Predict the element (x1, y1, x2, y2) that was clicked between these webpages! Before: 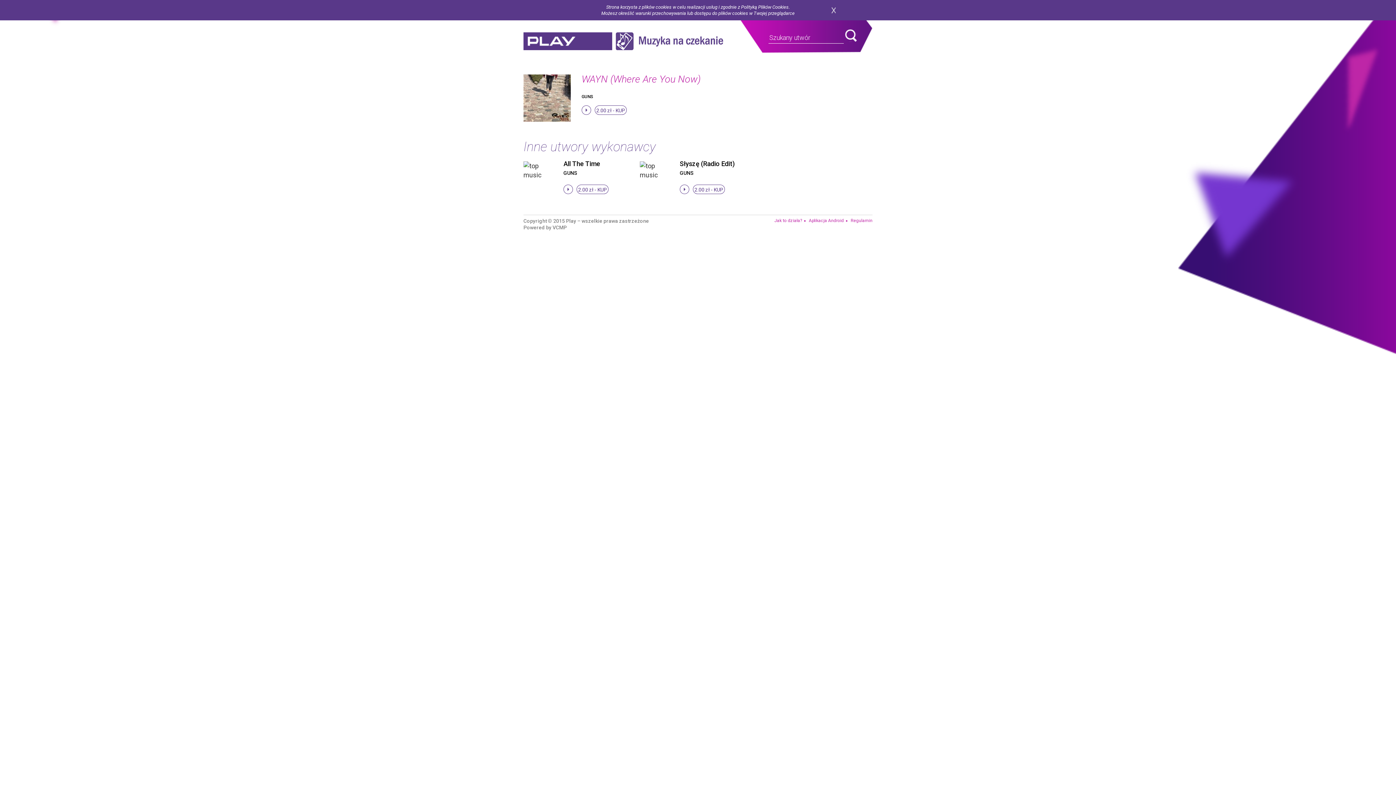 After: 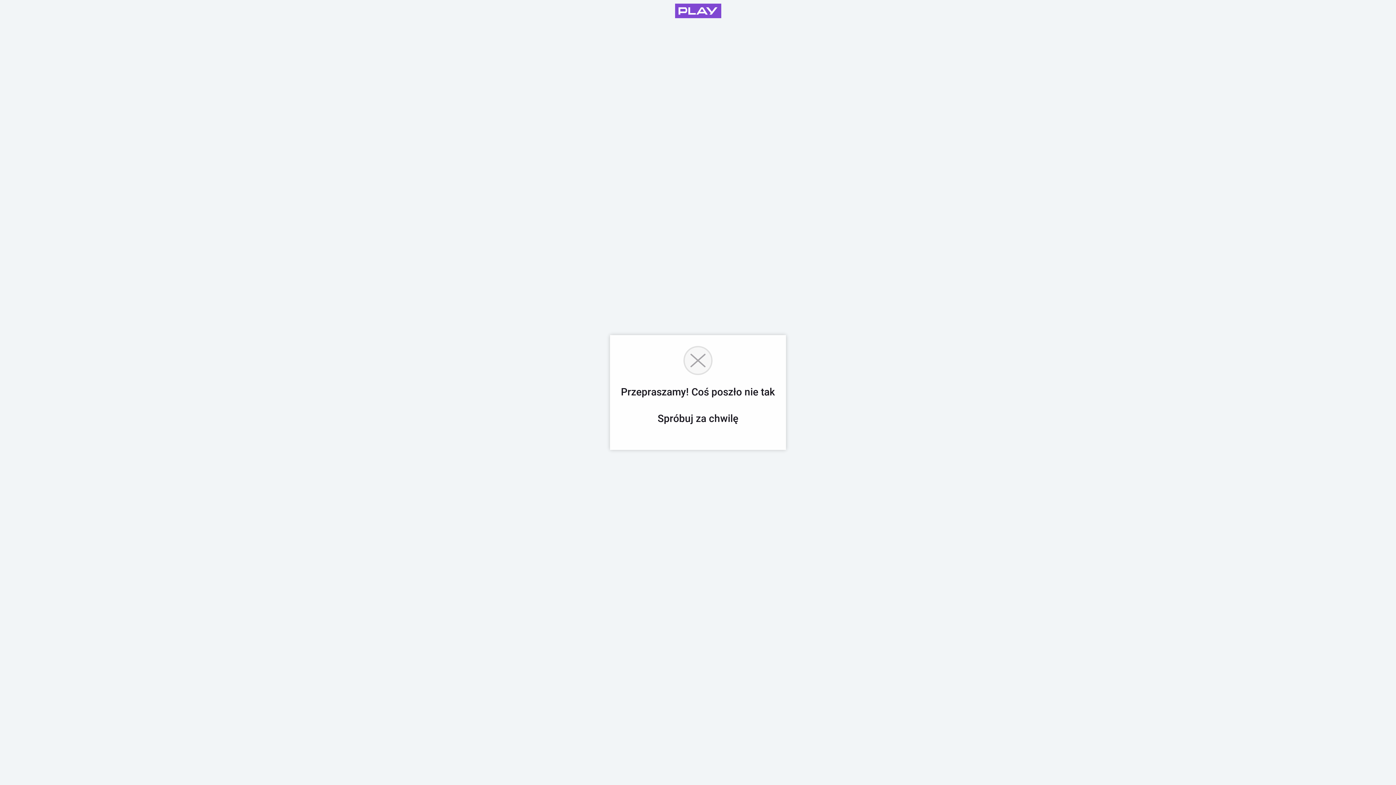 Action: bbox: (693, 184, 725, 194) label: 2.00 zł - KUP